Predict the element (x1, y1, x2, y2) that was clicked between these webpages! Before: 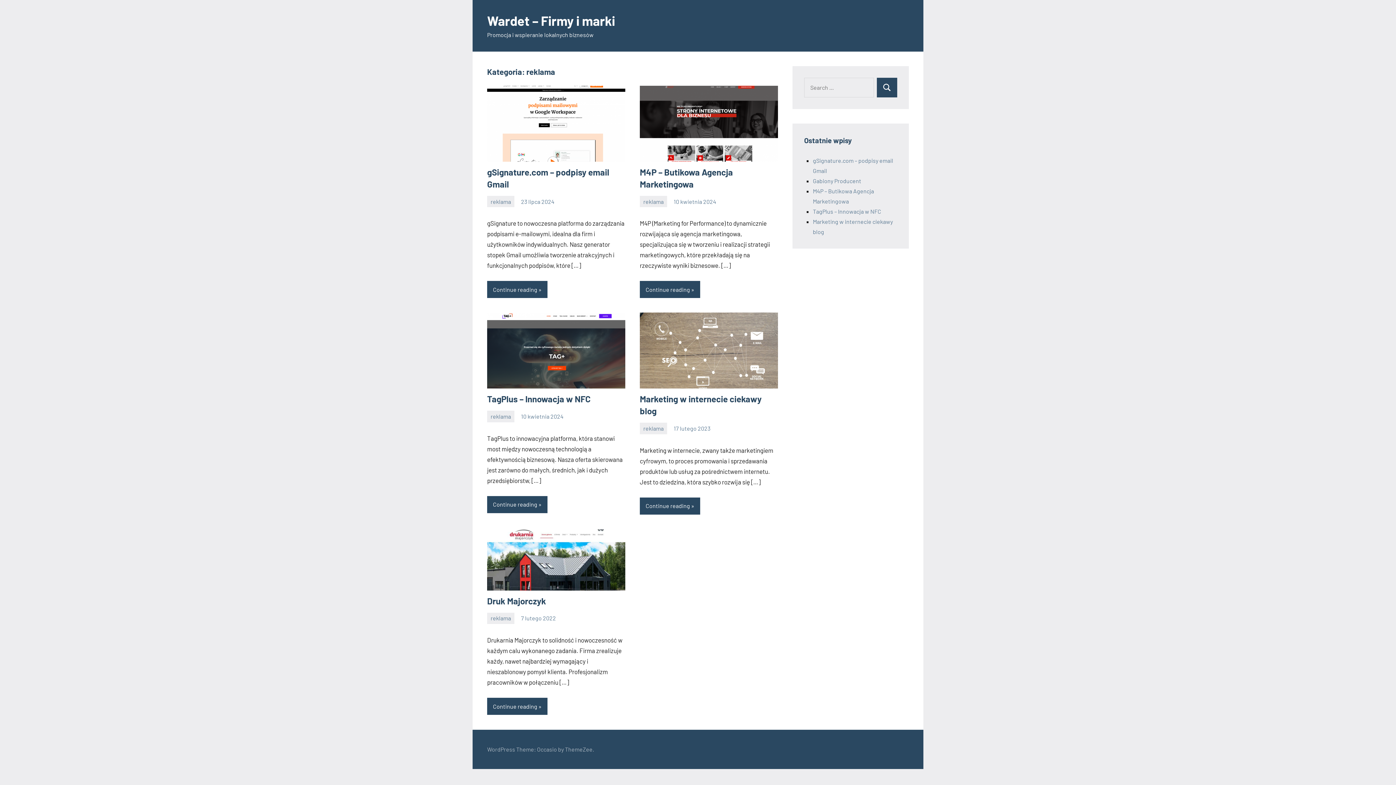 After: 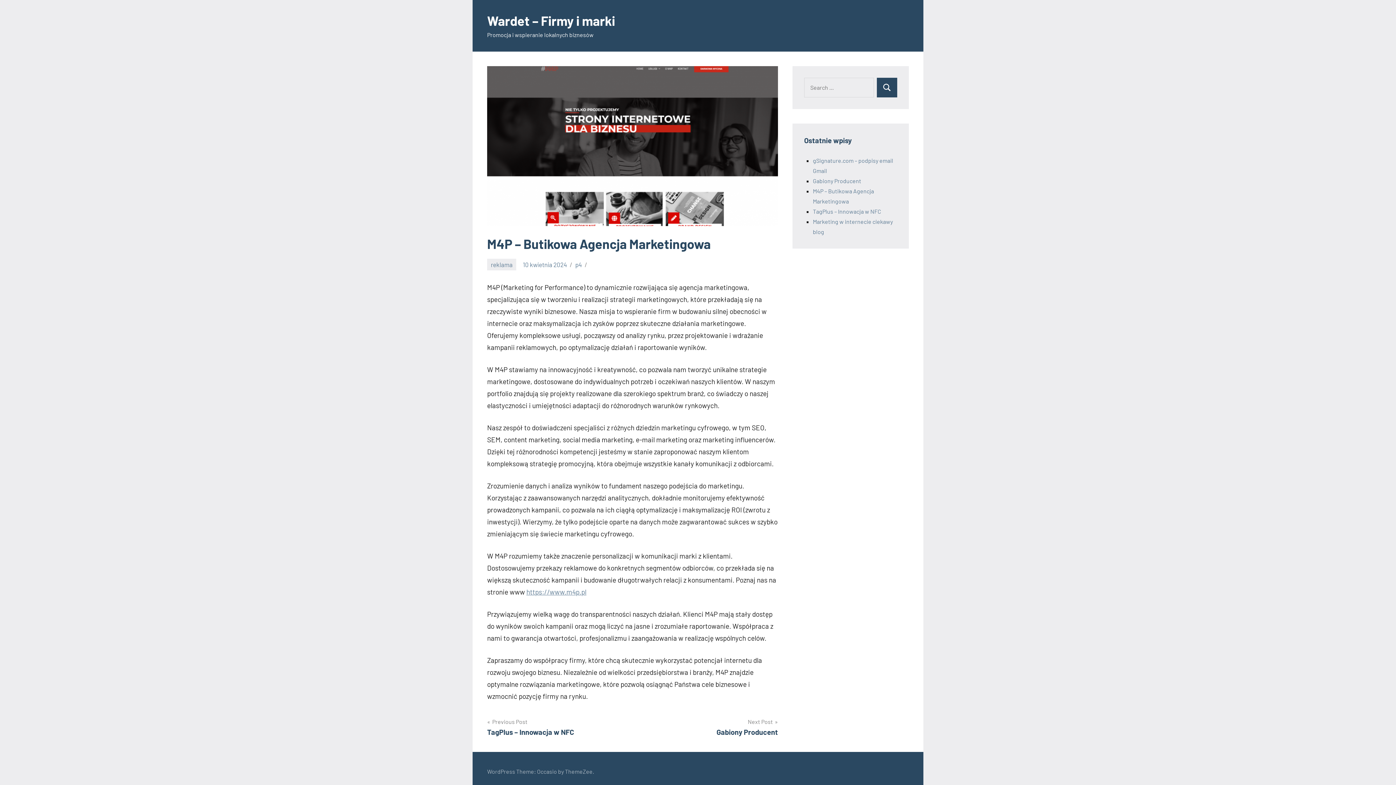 Action: bbox: (640, 87, 778, 94)